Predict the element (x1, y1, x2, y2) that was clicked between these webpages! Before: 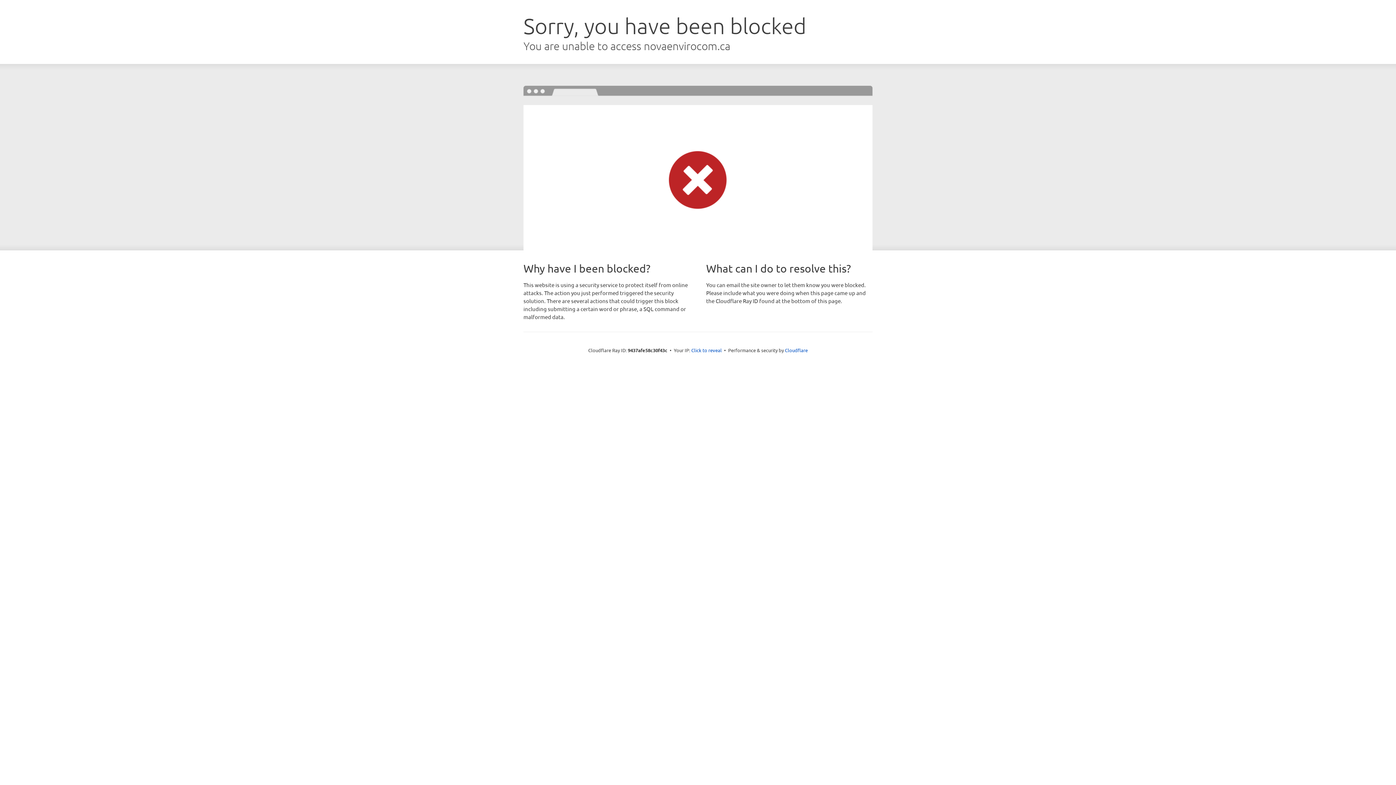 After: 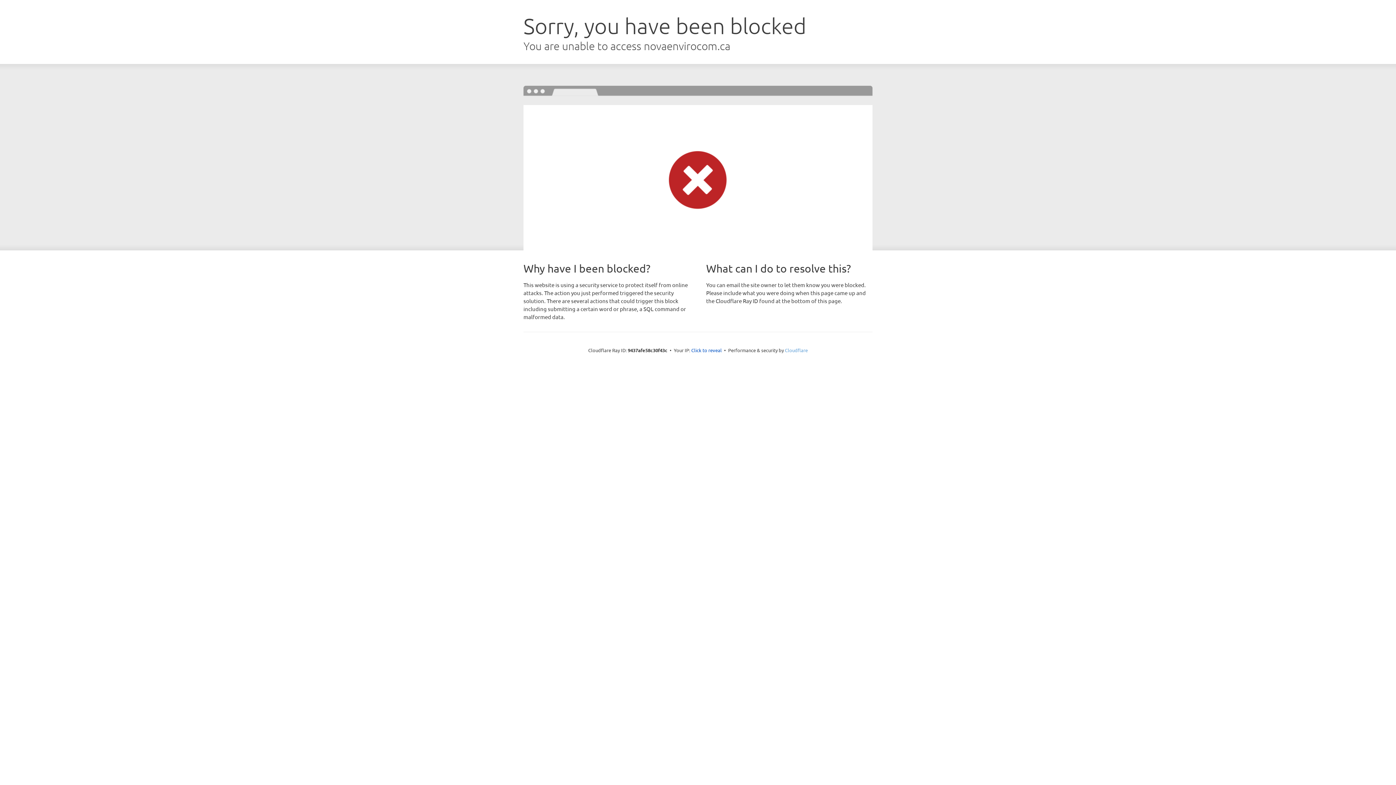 Action: label: Cloudflare bbox: (785, 347, 808, 353)